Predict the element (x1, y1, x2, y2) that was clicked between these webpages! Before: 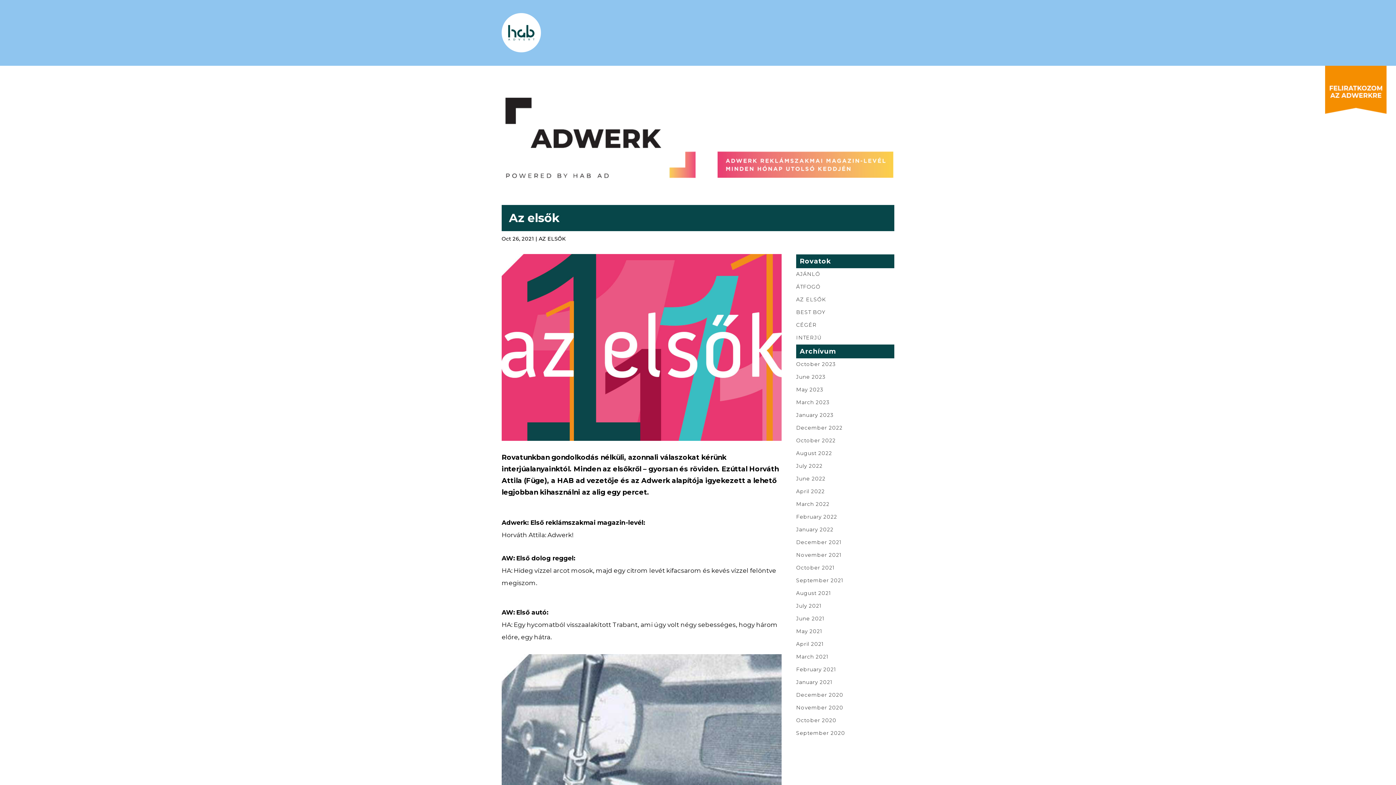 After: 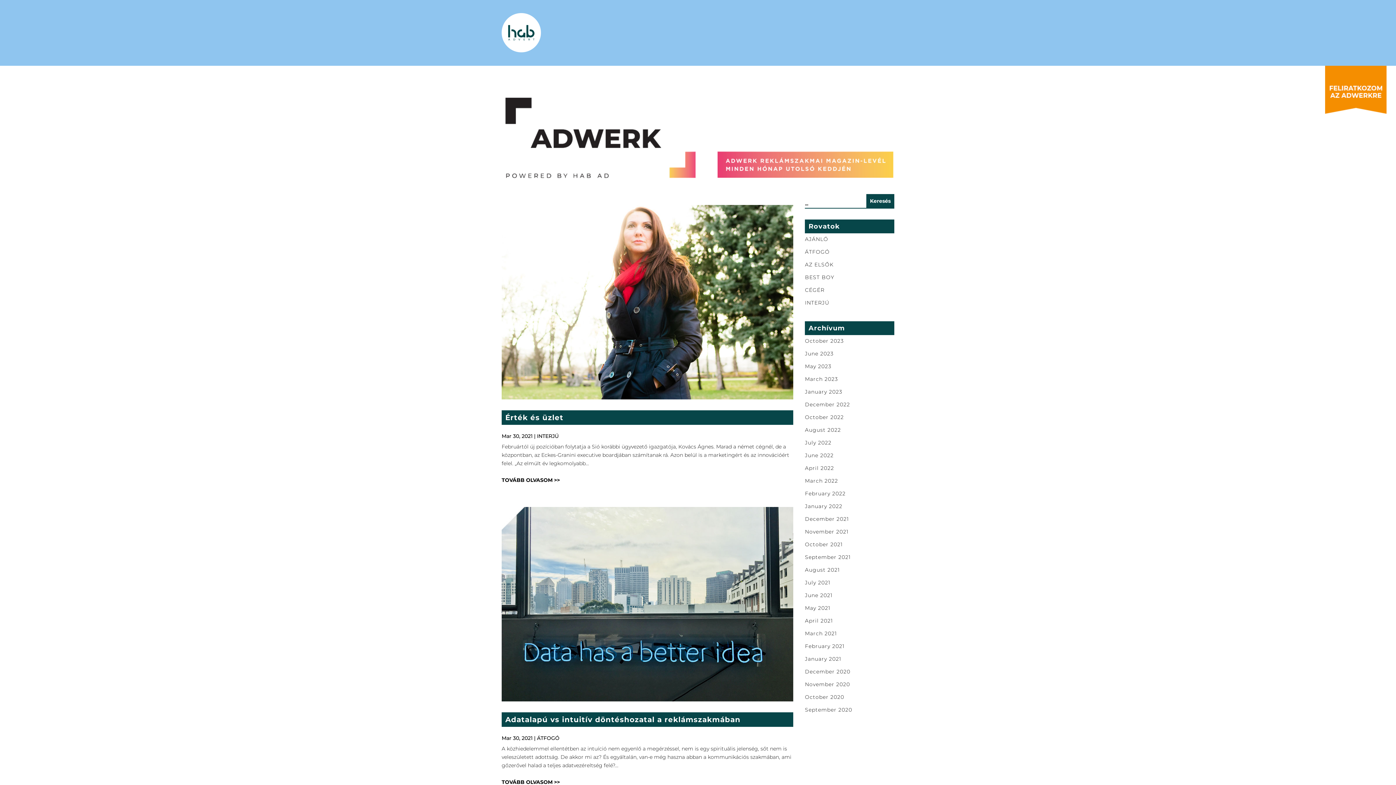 Action: label: March 2021 bbox: (796, 653, 828, 660)